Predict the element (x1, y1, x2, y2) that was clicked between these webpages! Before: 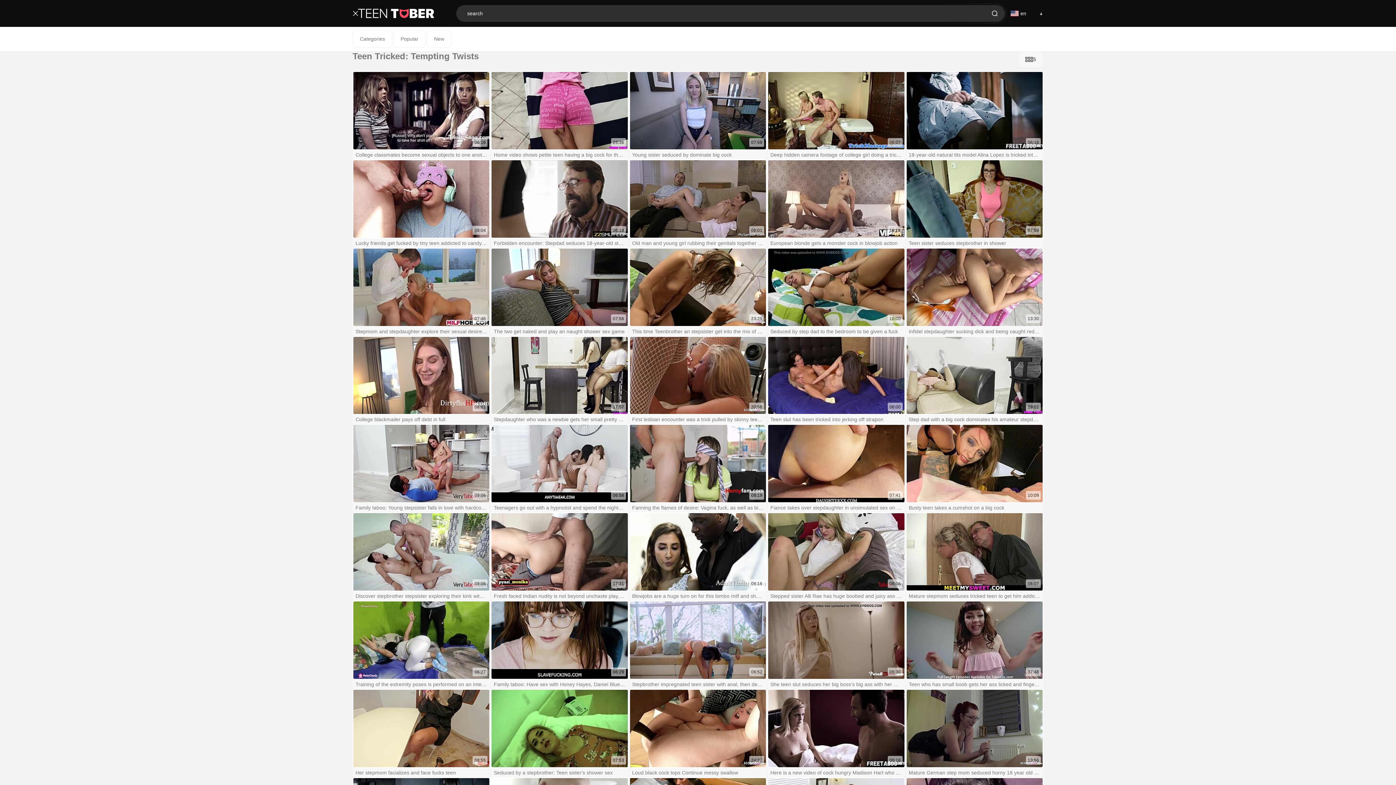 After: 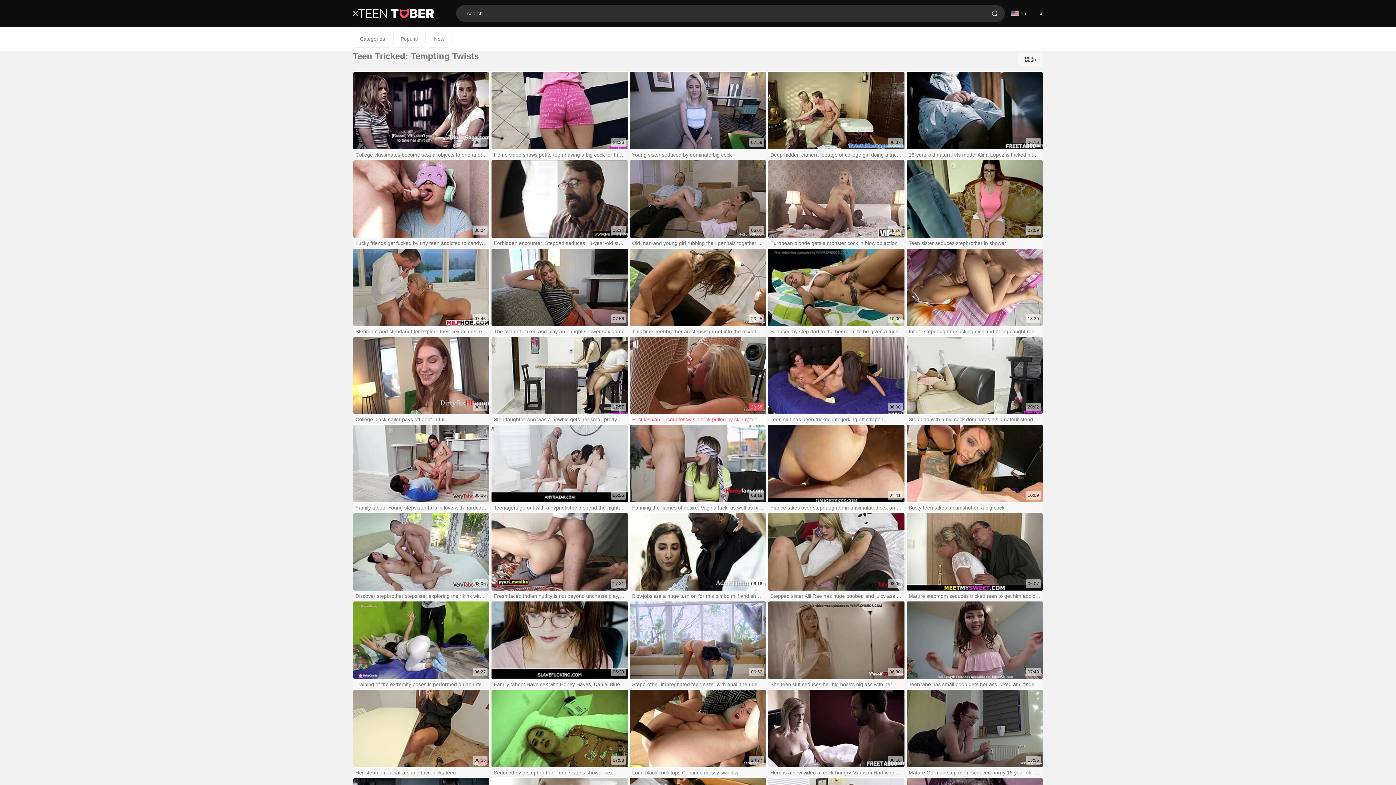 Action: bbox: (629, 336, 766, 415) label: 20:58